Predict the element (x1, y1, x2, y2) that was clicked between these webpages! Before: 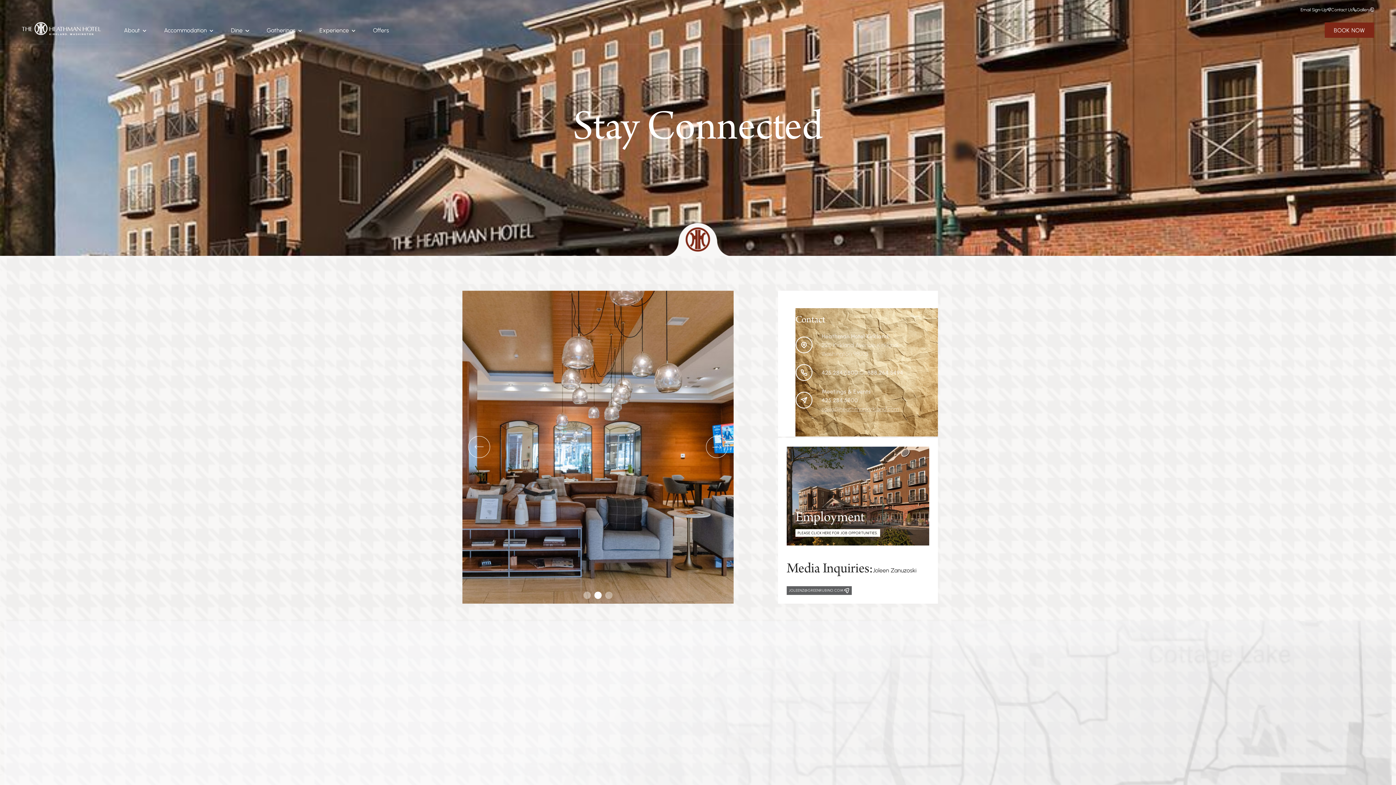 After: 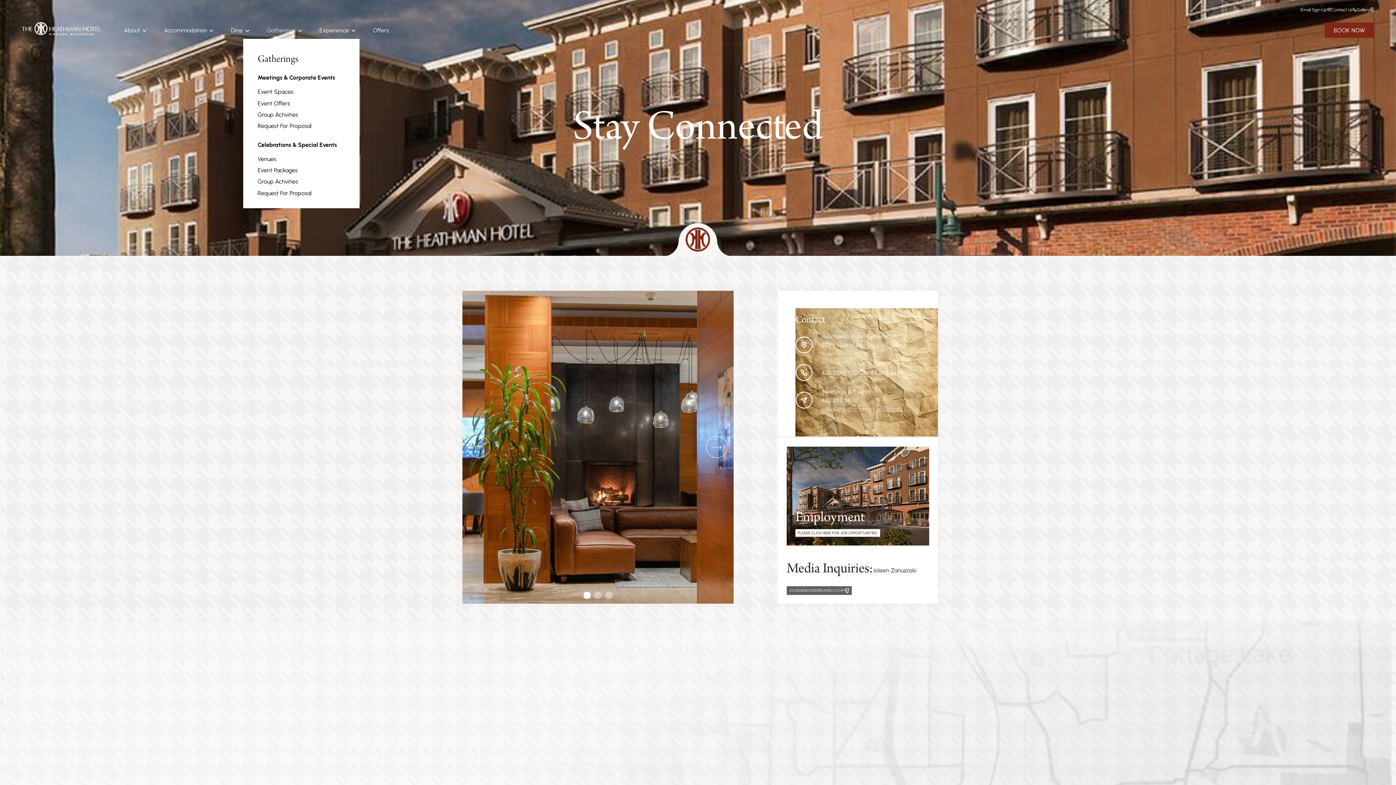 Action: bbox: (258, 22, 310, 38) label: Gatherings